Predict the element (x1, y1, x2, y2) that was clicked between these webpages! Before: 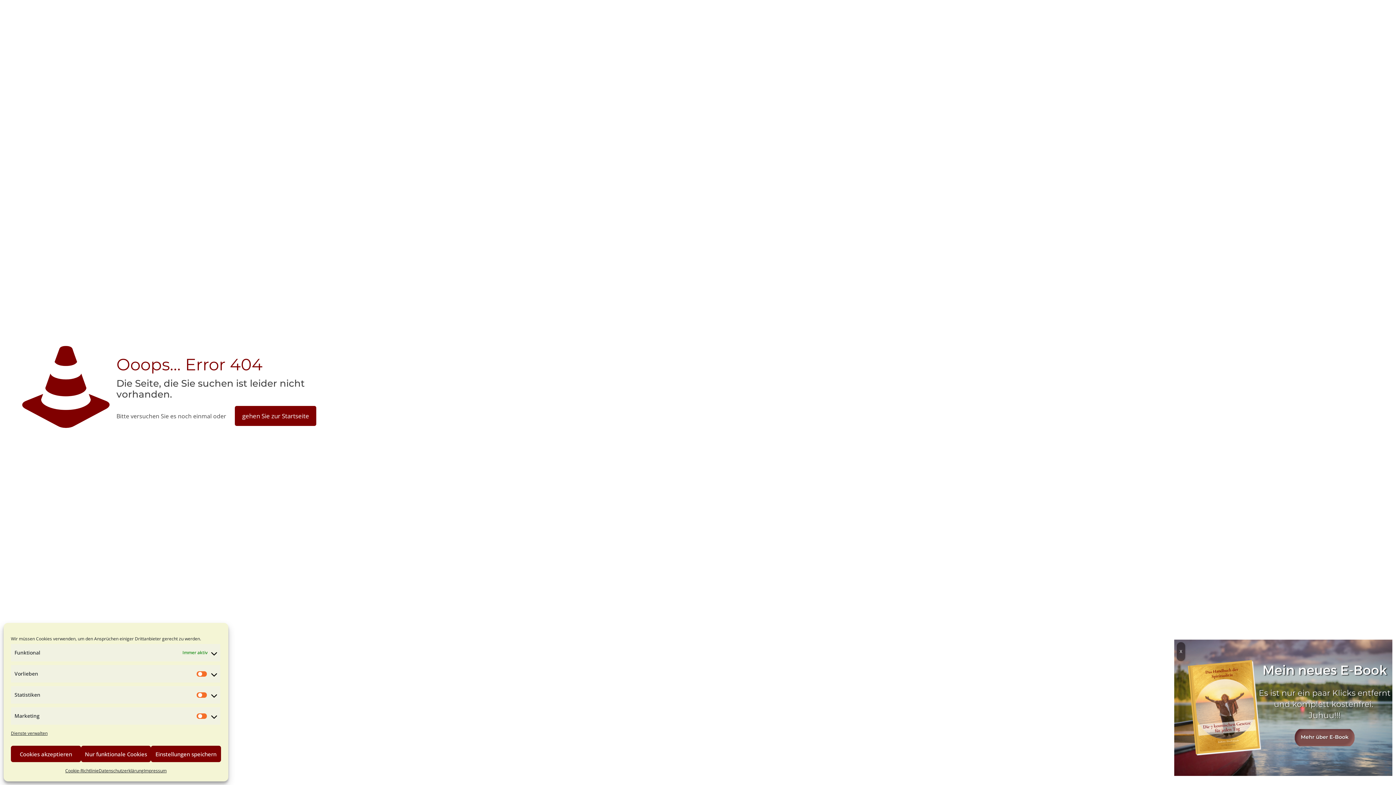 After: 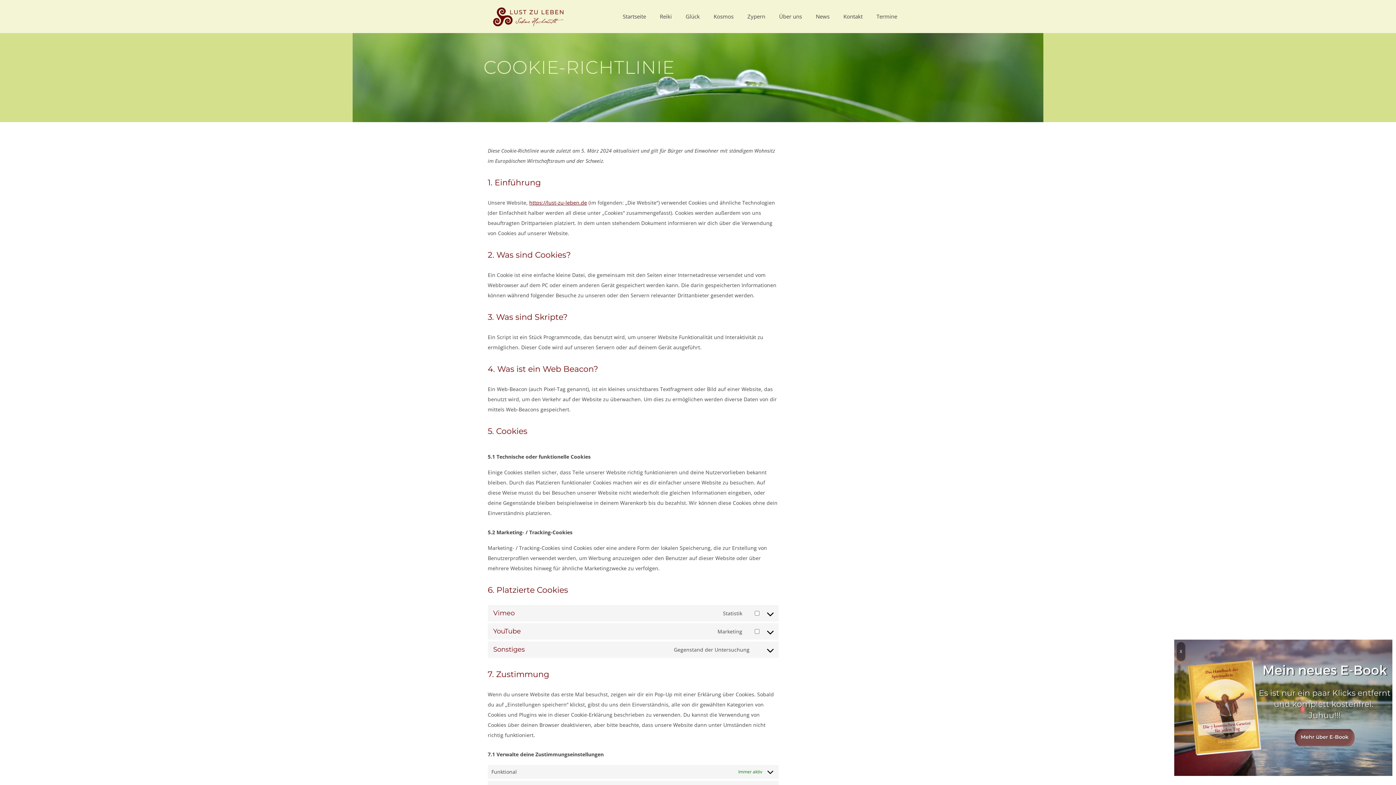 Action: label: Cookie-Richtlinie bbox: (65, 766, 98, 776)